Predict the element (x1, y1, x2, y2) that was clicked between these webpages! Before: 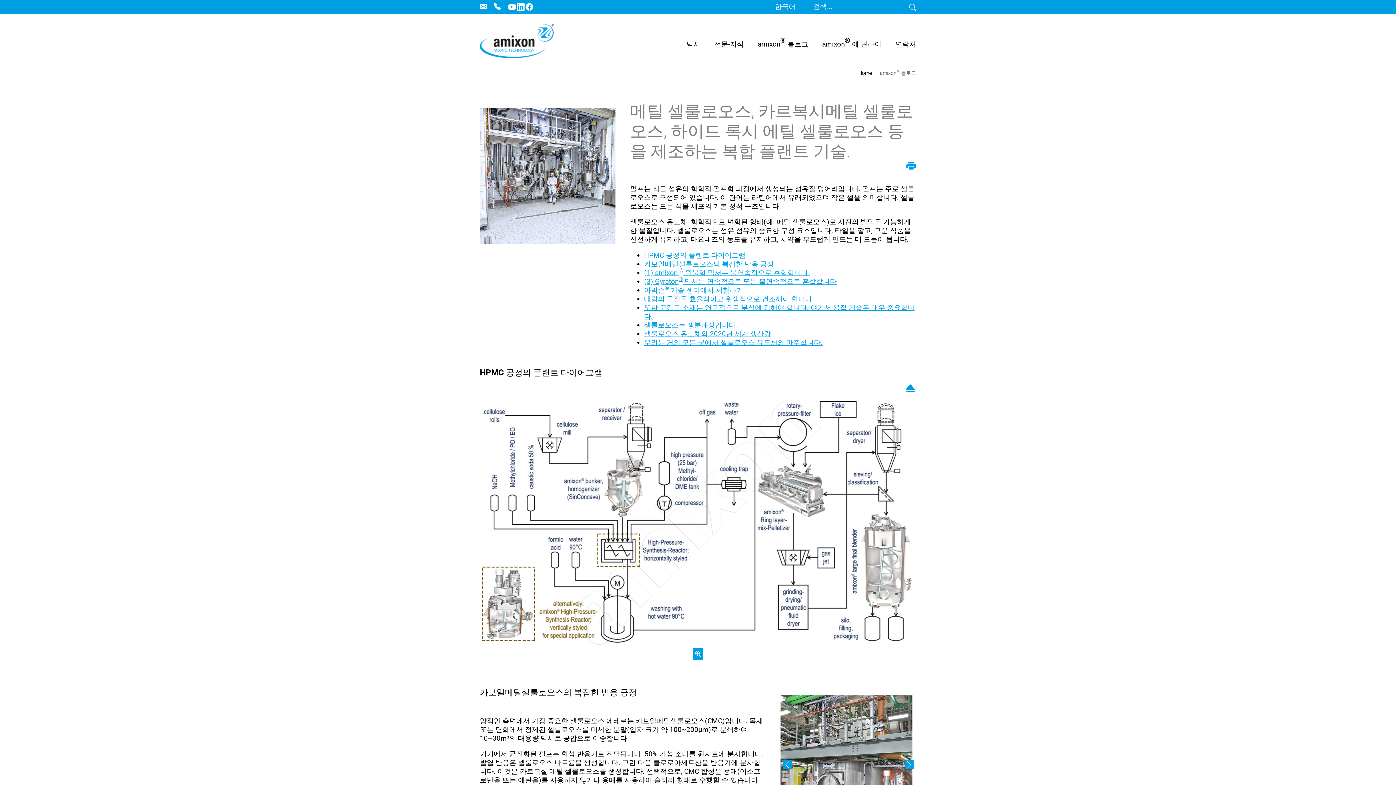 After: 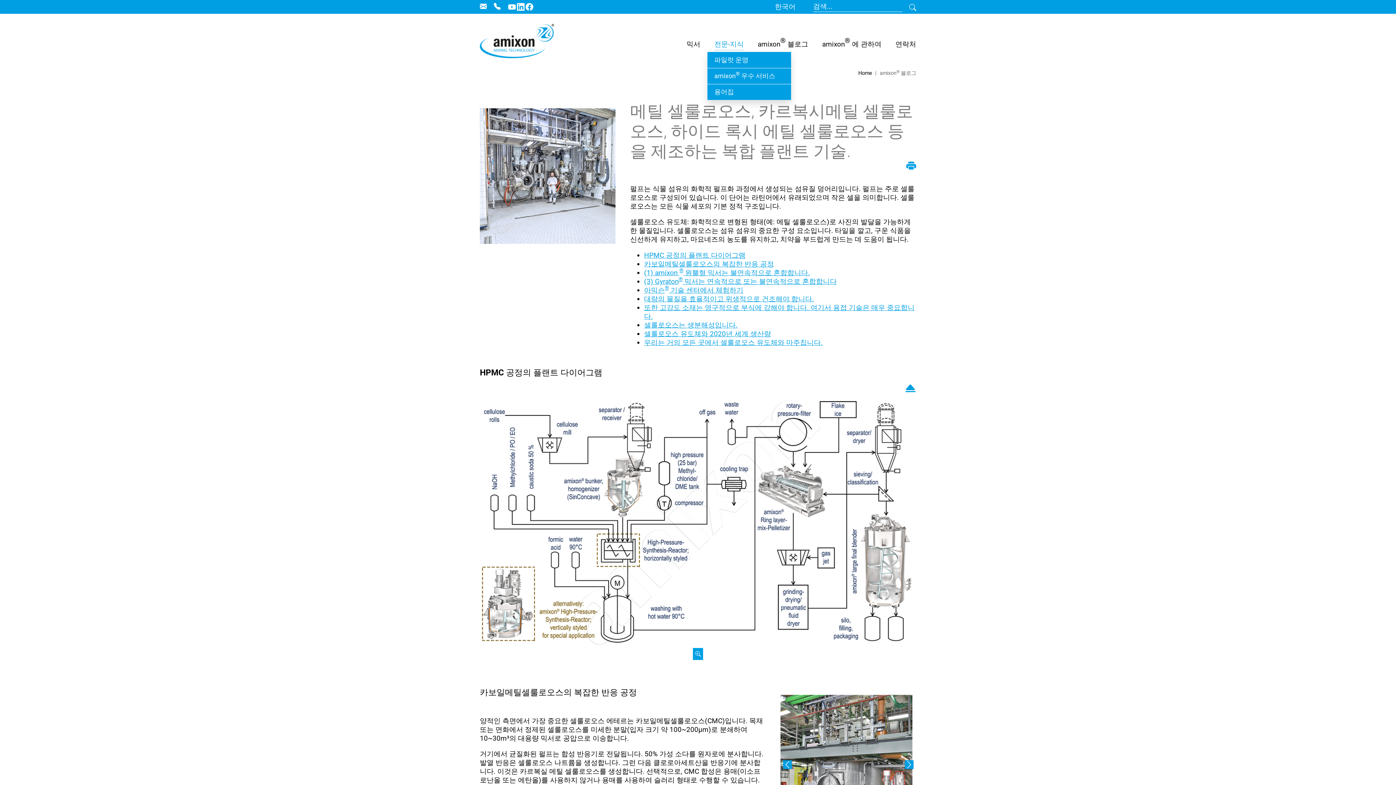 Action: label: 전문-지식 bbox: (707, 36, 750, 52)